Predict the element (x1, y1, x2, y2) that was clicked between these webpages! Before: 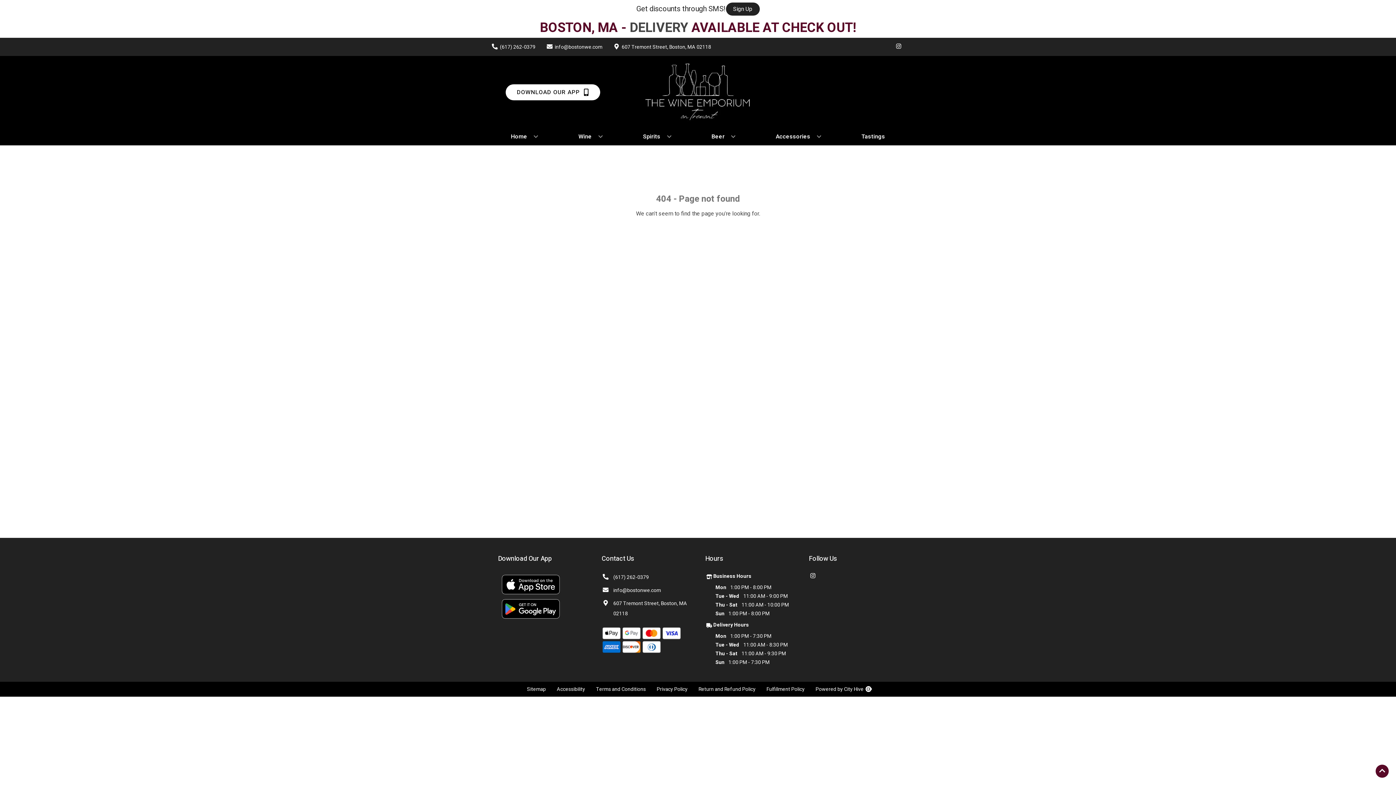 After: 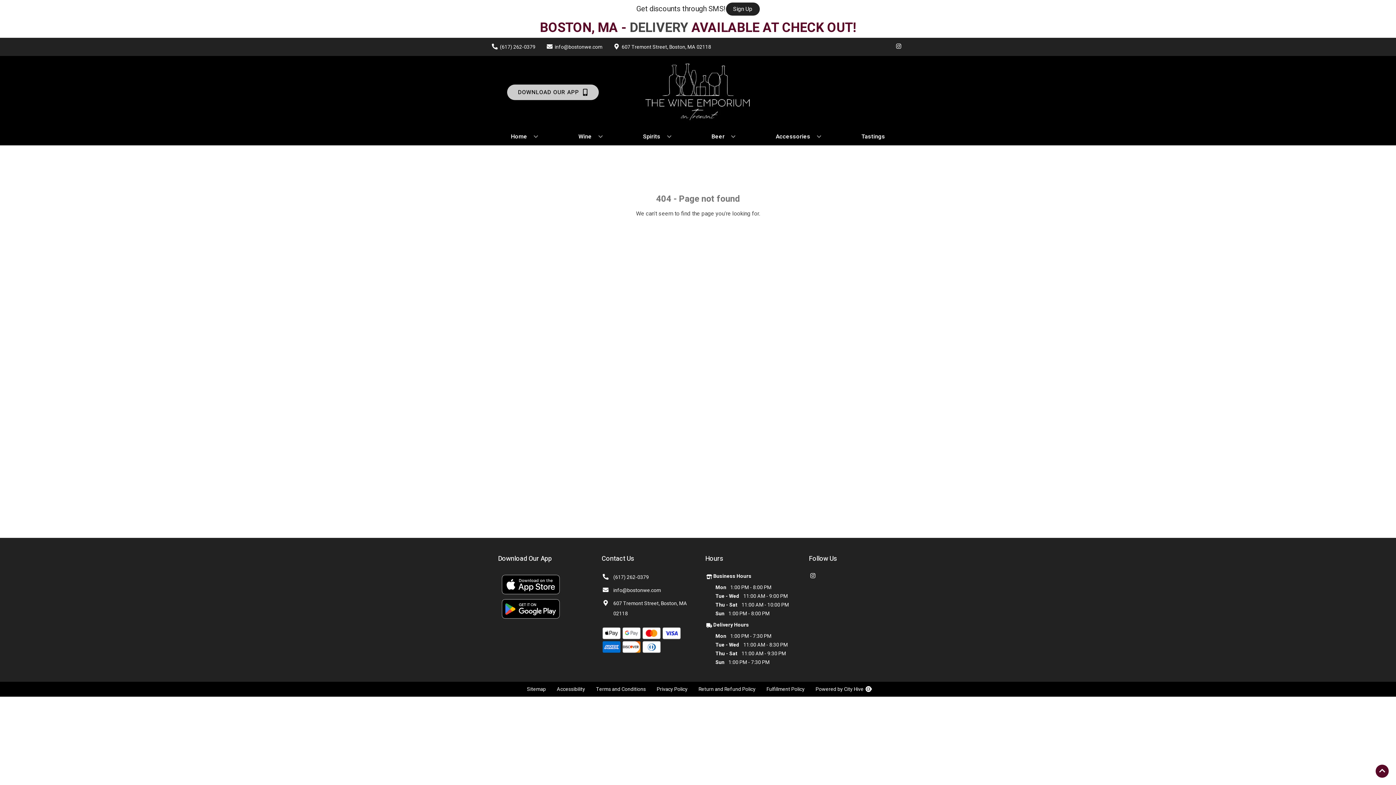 Action: bbox: (505, 84, 600, 100) label: Opens app link in a new tab to DOWNLOAD OUR APP